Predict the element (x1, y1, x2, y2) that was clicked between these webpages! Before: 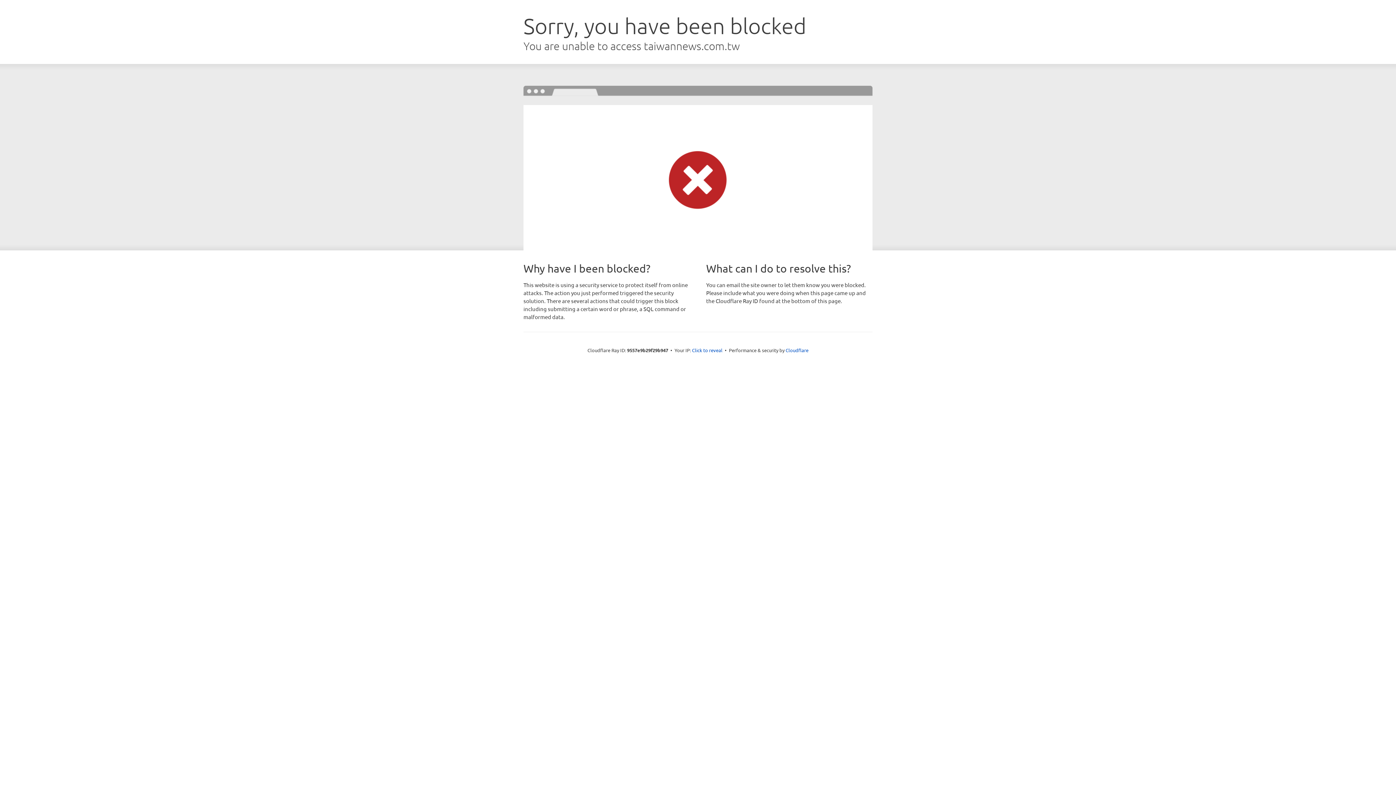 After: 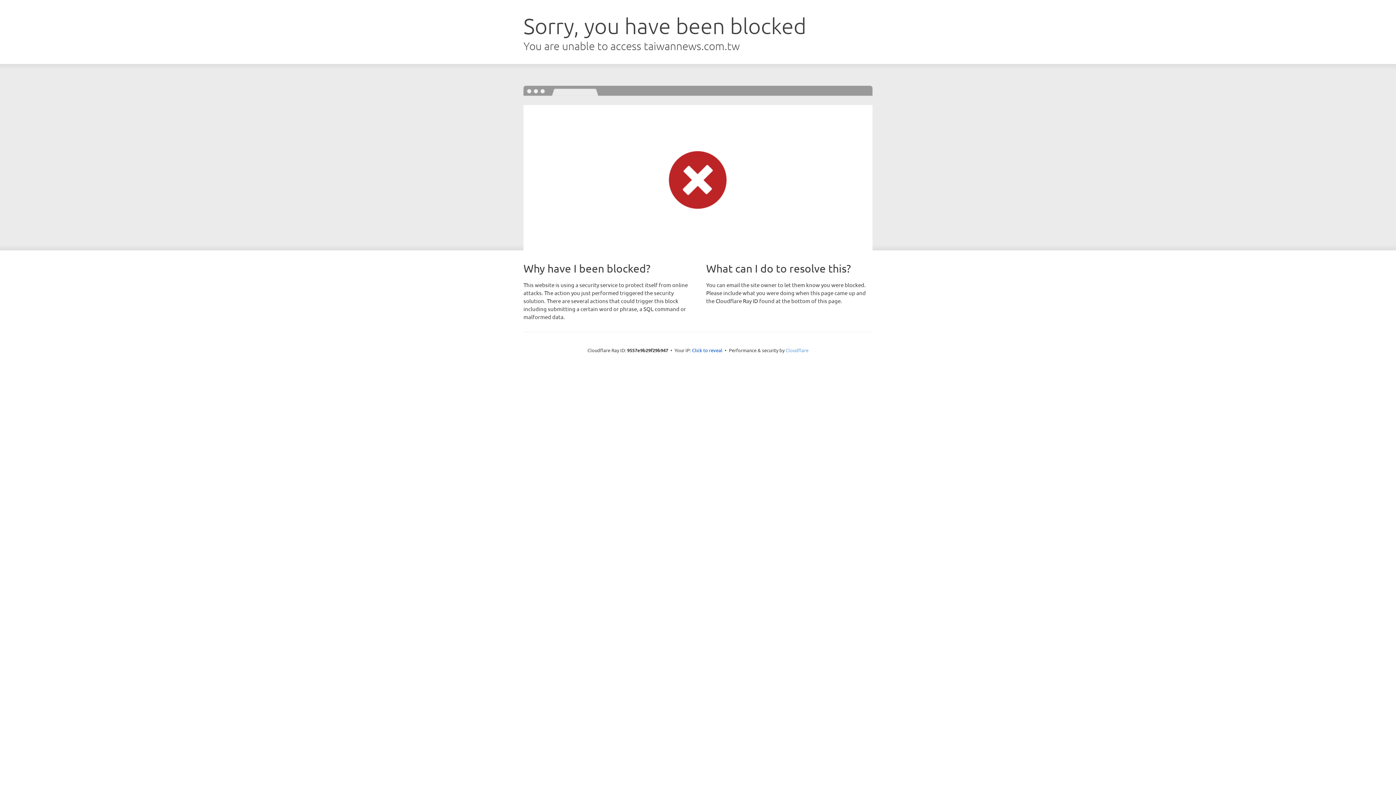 Action: label: Cloudflare bbox: (785, 347, 808, 353)